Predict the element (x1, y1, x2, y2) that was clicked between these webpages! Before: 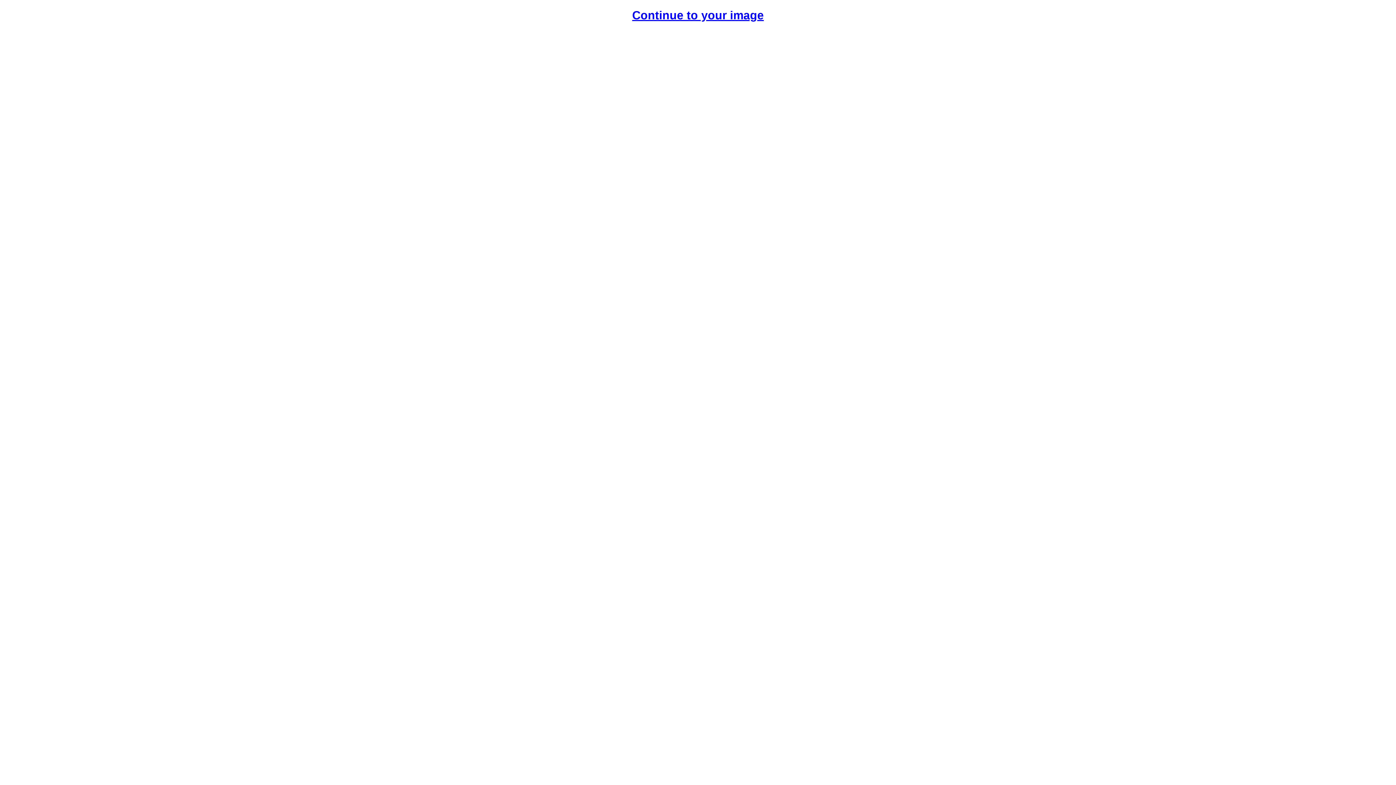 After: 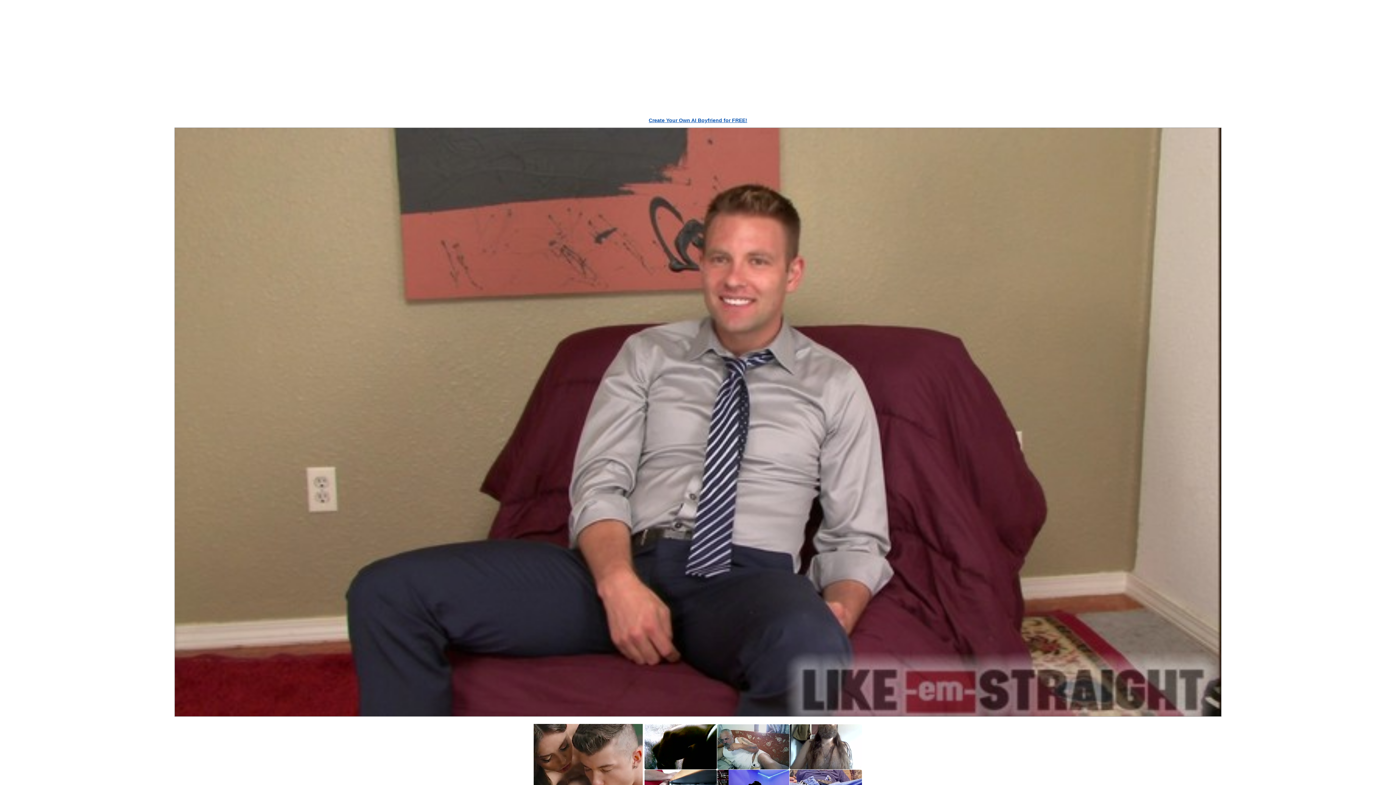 Action: label: Continue to your image bbox: (632, 7, 764, 23)